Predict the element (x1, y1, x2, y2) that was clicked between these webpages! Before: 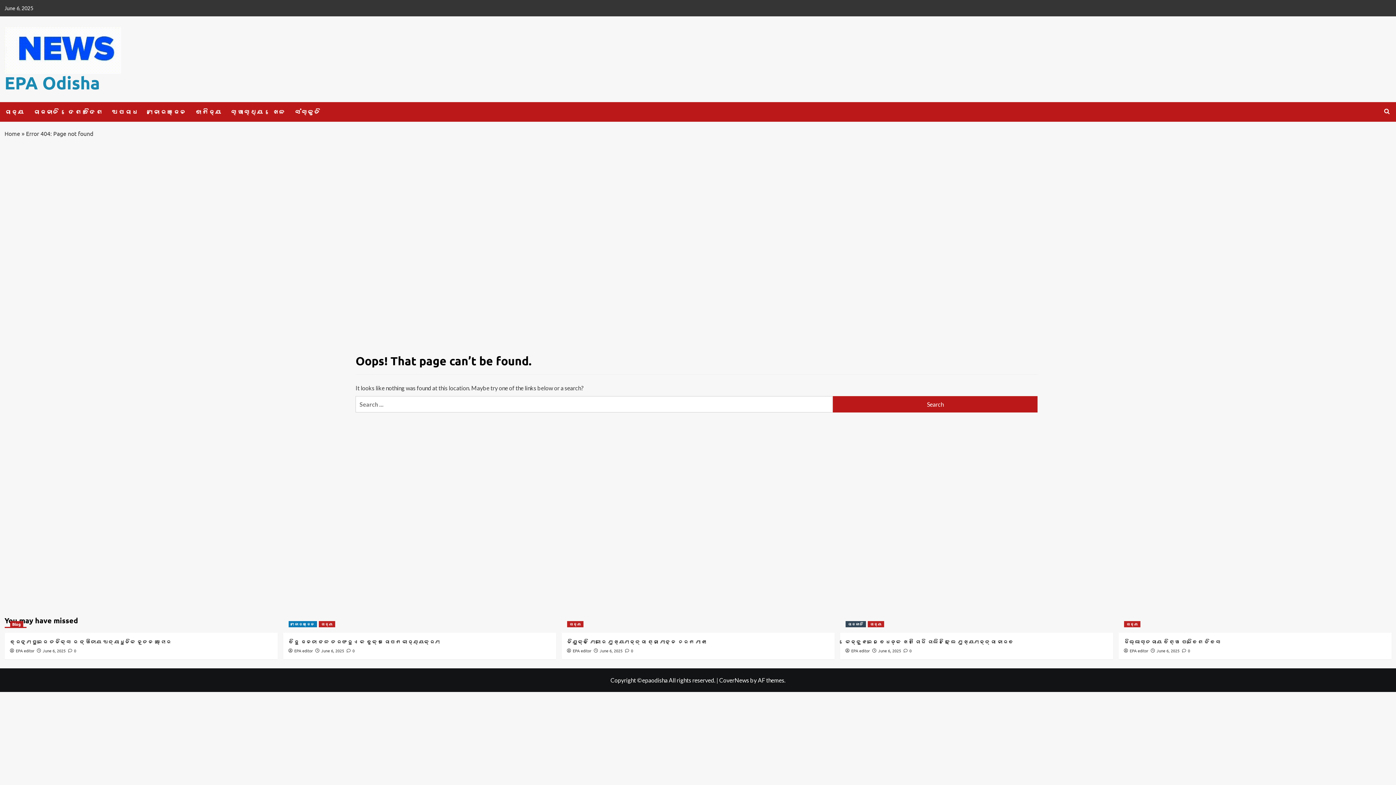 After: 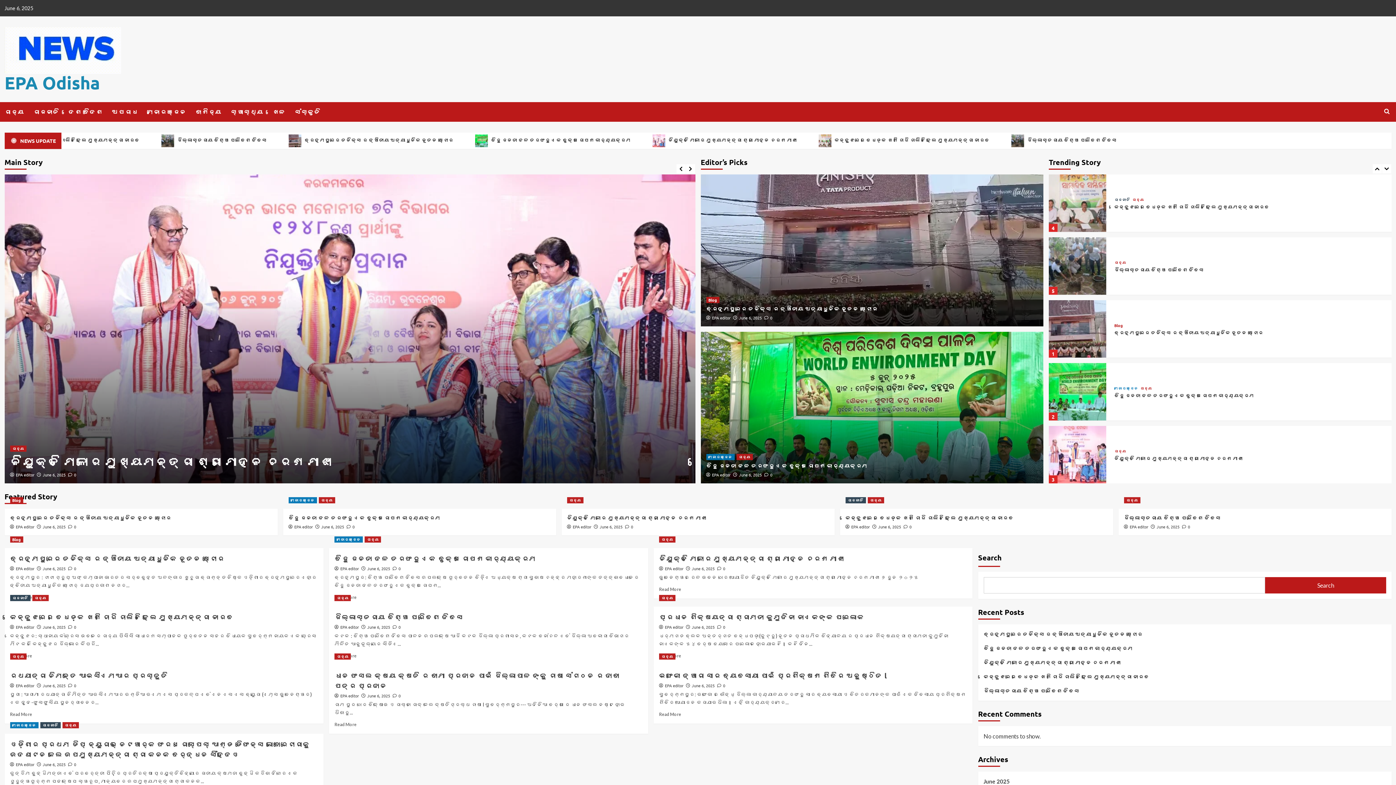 Action: bbox: (4, 129, 20, 137) label: Home